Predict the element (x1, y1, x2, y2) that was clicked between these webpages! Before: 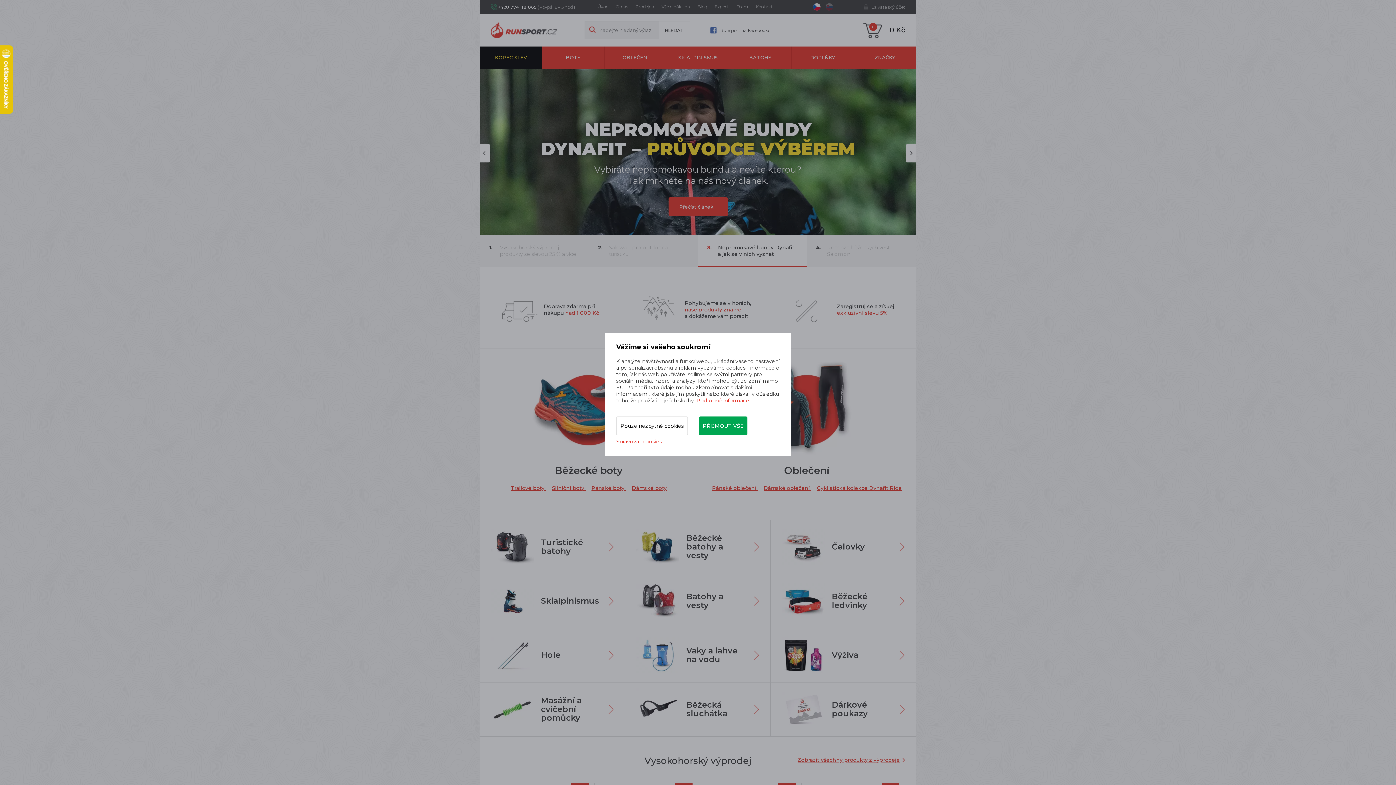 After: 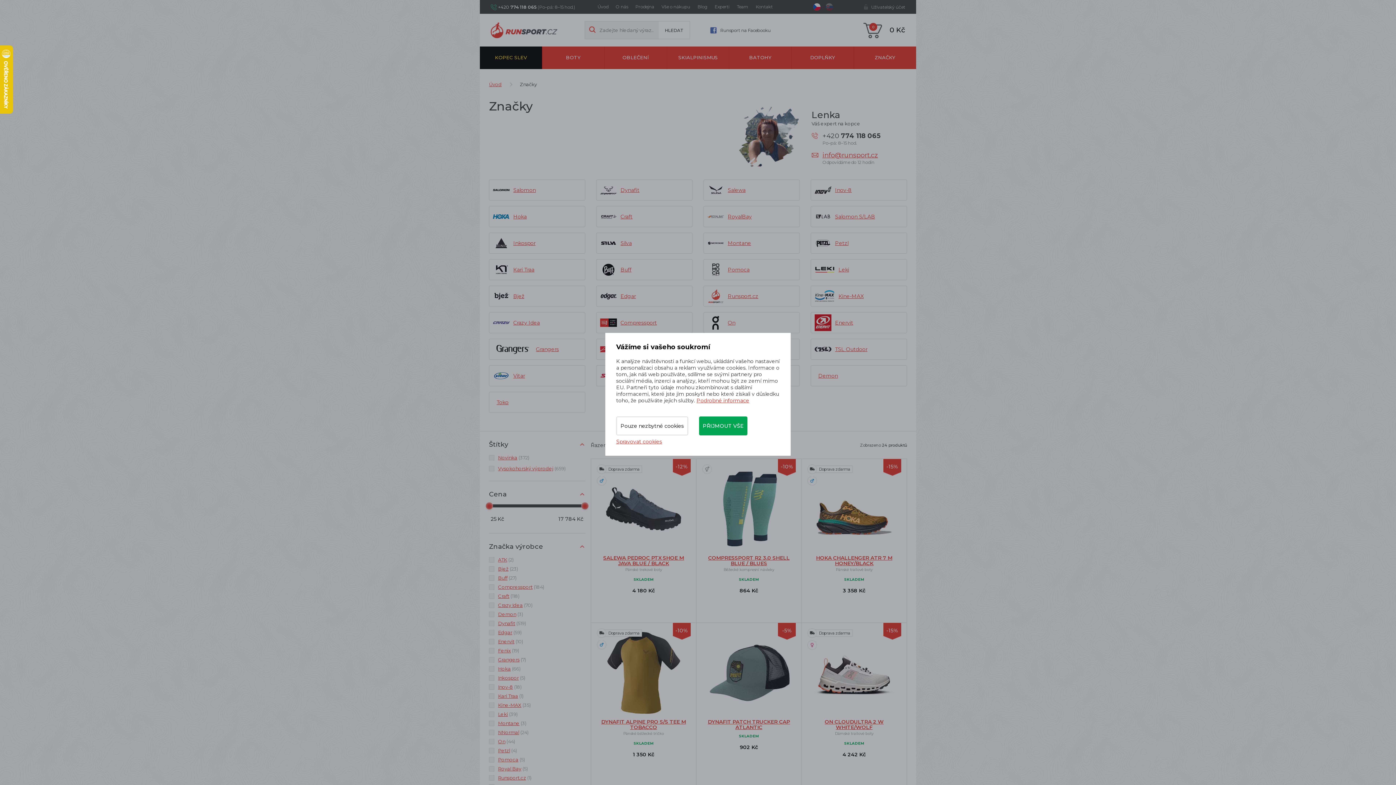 Action: label: ZNAČKY bbox: (854, 46, 916, 69)